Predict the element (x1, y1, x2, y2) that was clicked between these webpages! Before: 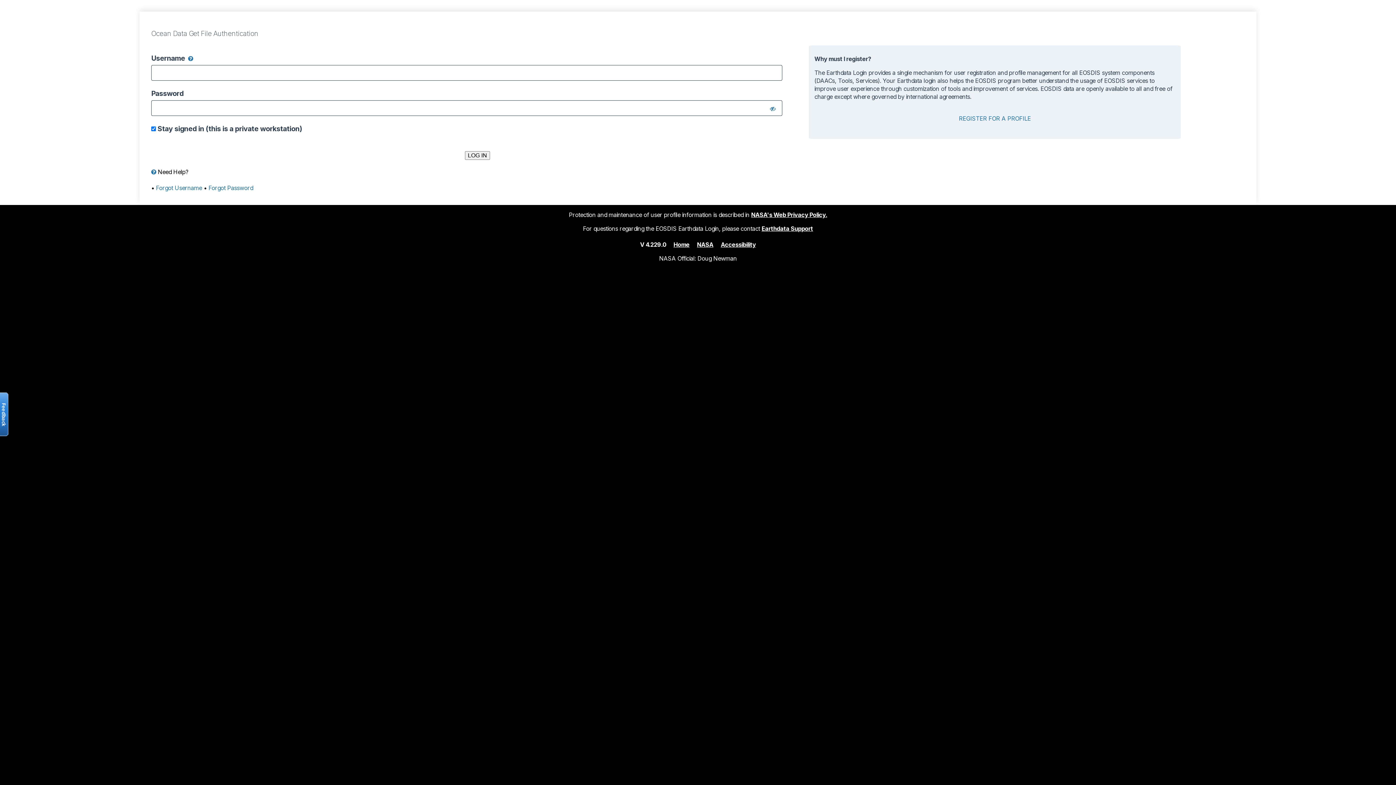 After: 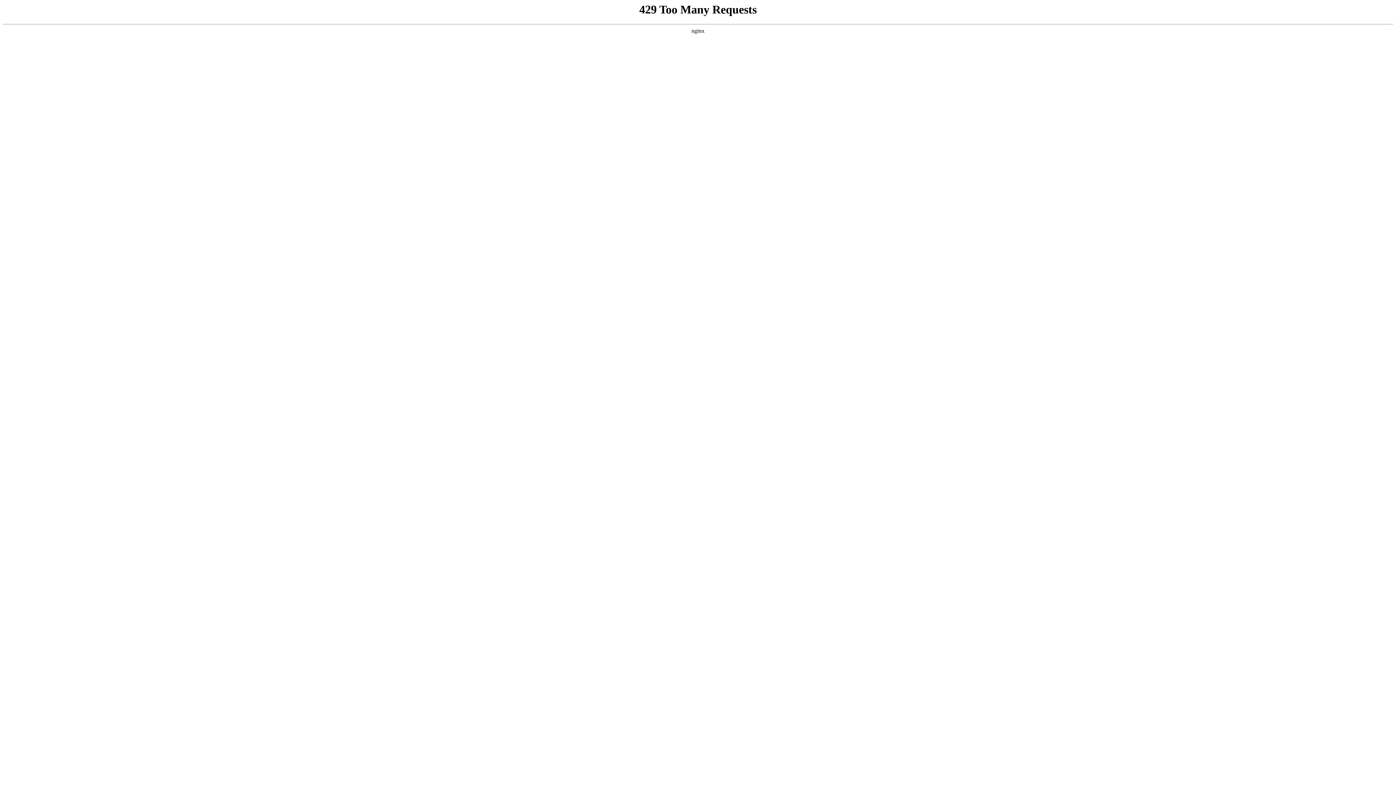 Action: label: Accessibility bbox: (721, 240, 756, 248)